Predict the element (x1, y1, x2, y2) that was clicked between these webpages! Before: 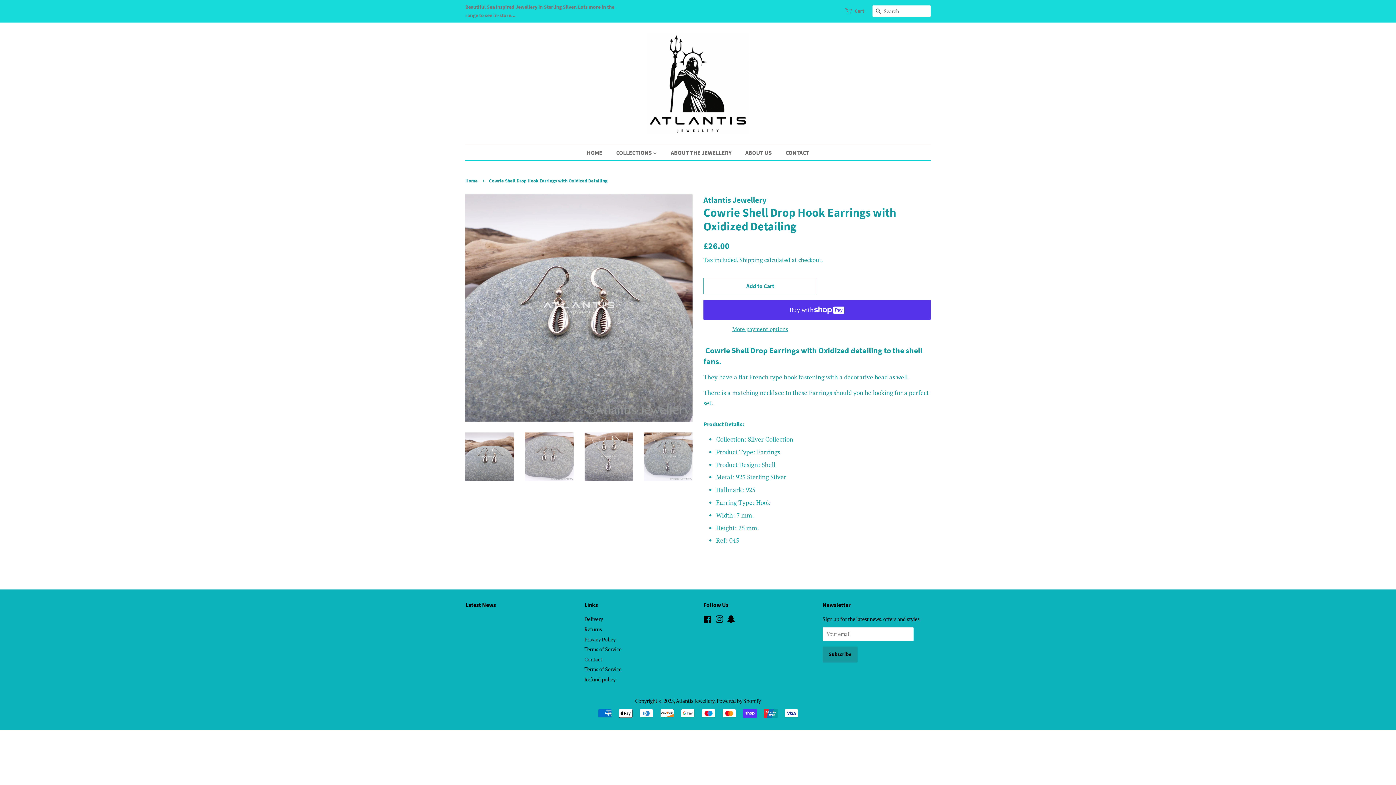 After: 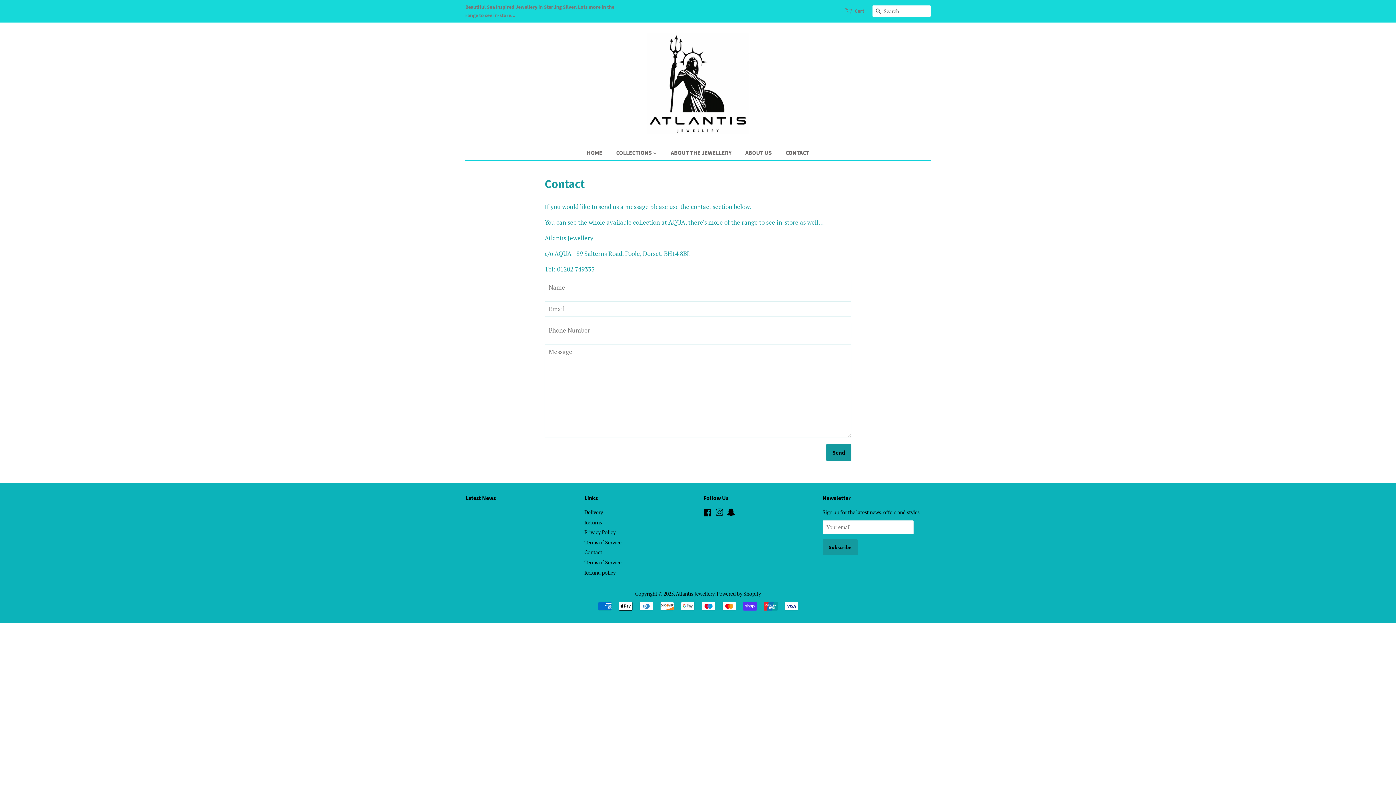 Action: bbox: (584, 656, 602, 663) label: Contact